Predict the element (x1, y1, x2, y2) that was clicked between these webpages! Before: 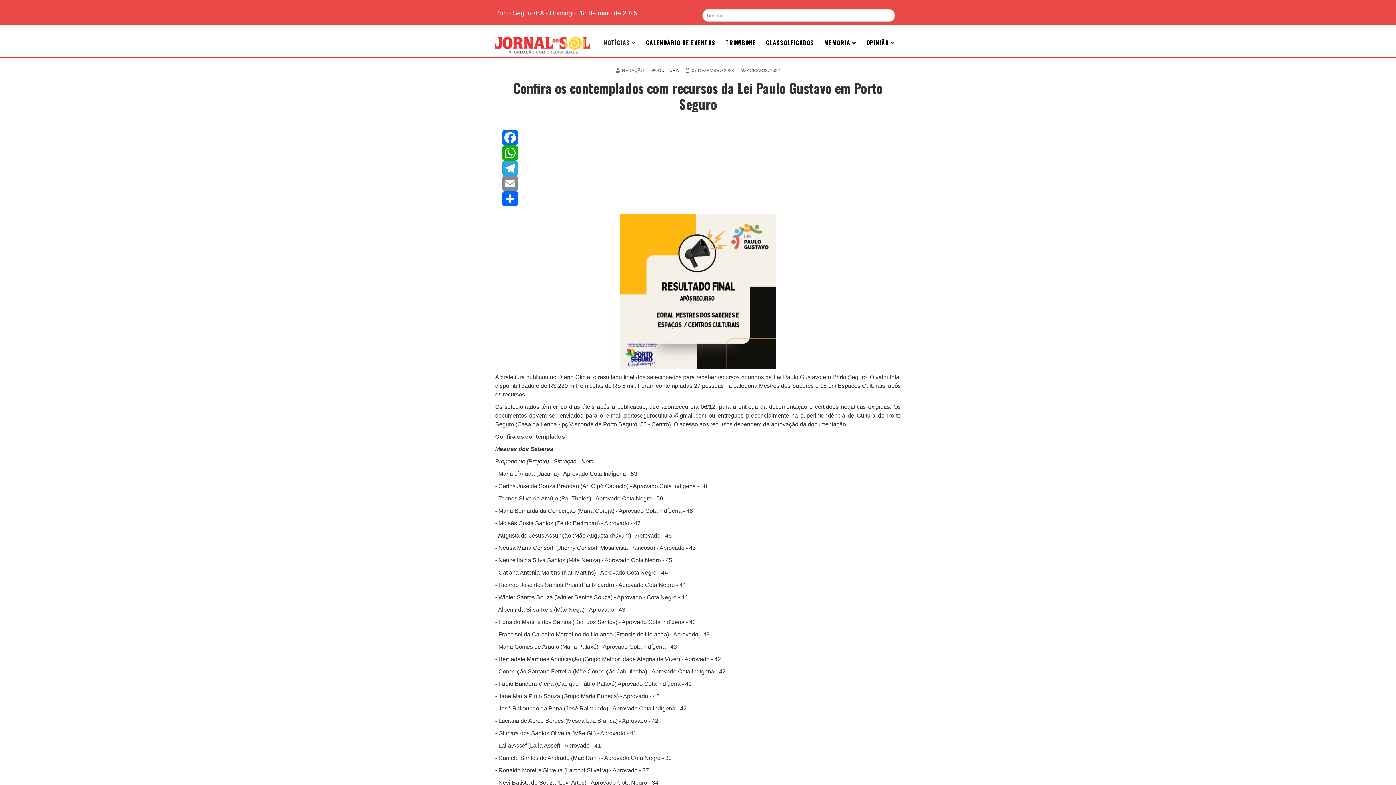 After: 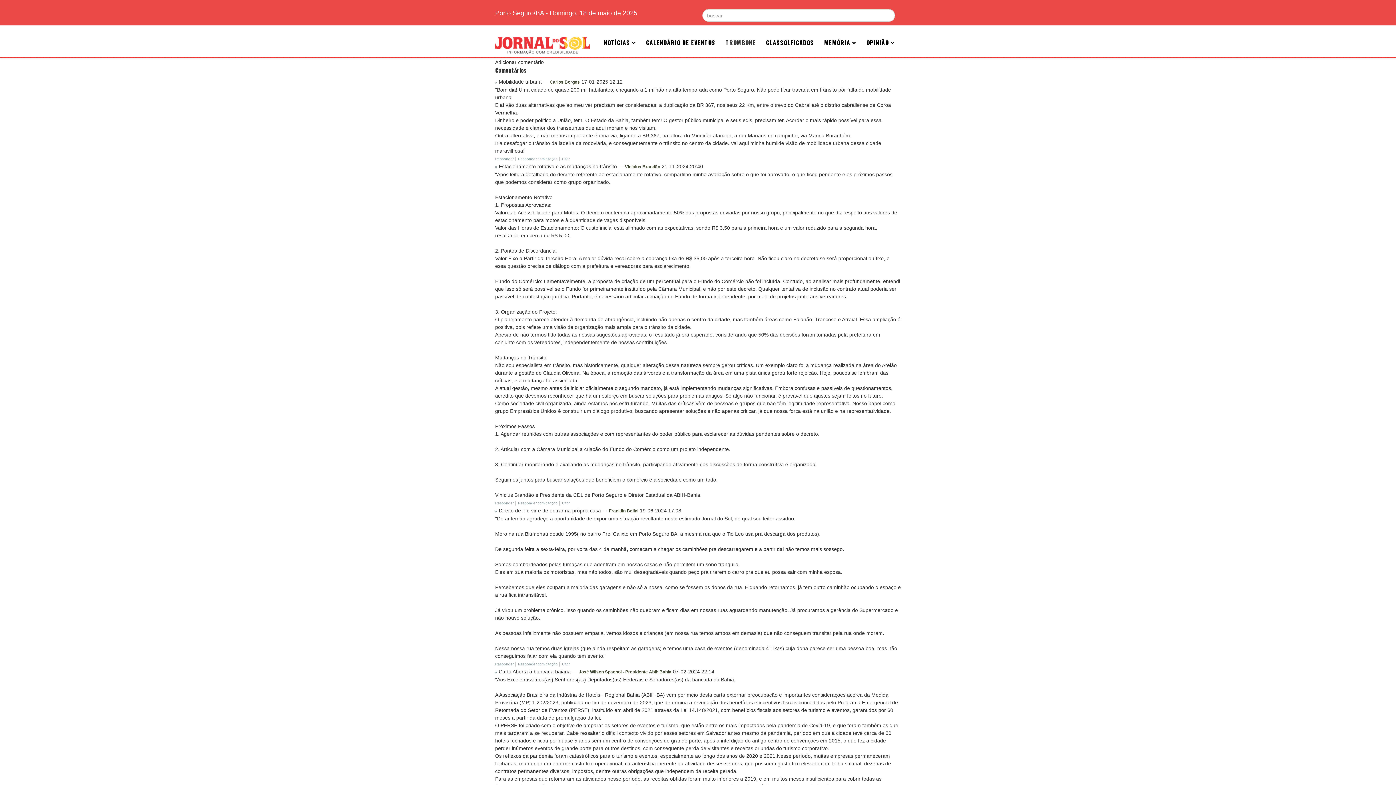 Action: label: TROMBONE bbox: (720, 29, 761, 56)